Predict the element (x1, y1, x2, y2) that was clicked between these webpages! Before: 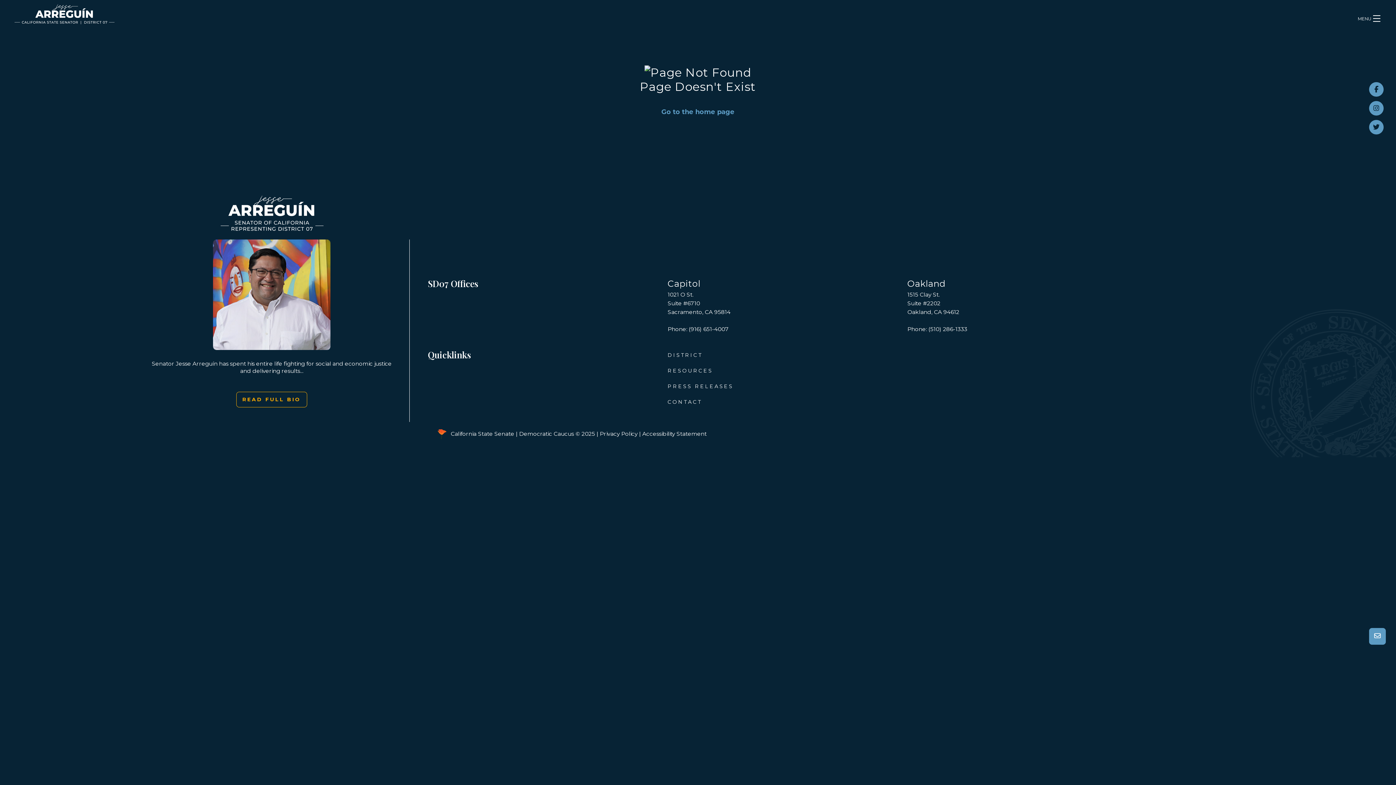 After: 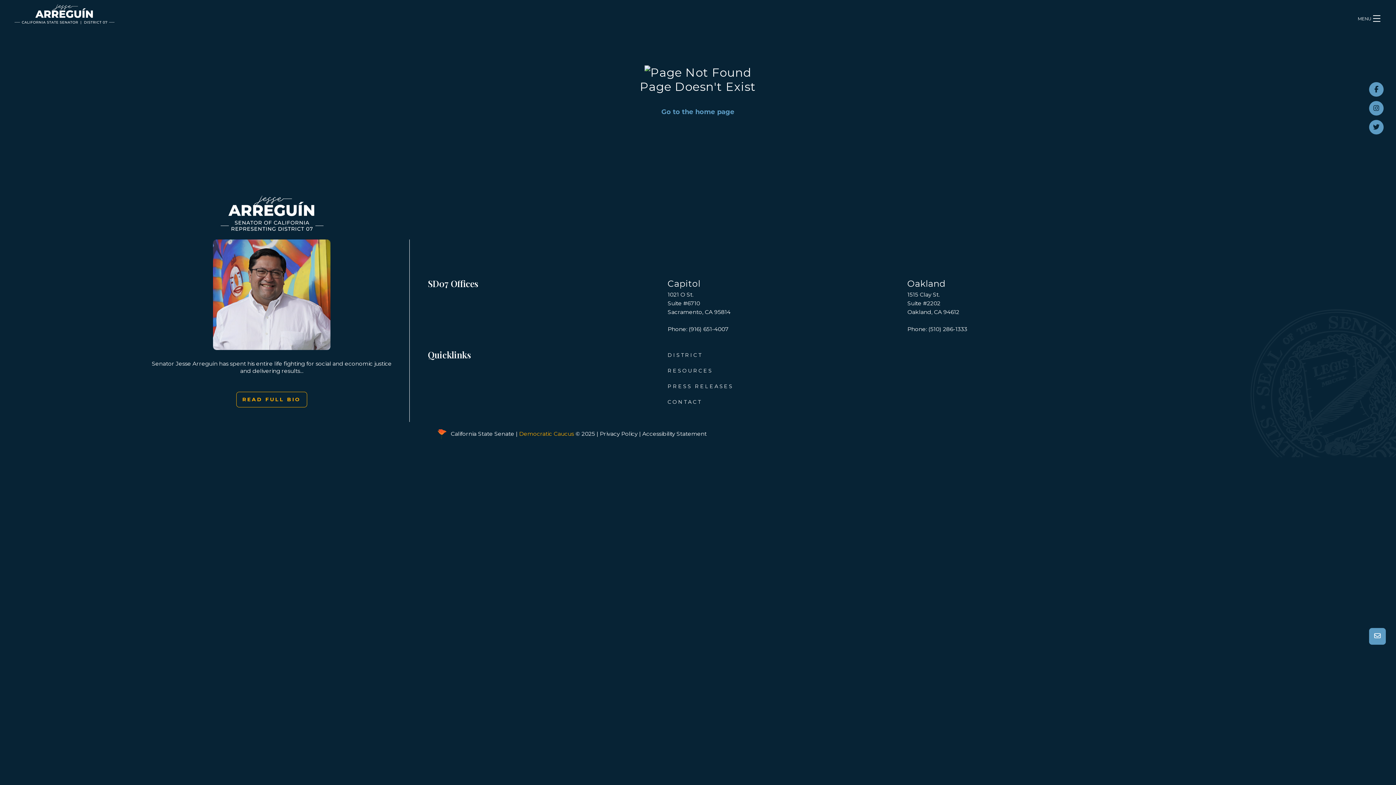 Action: bbox: (519, 430, 574, 437) label: Democratic Caucus